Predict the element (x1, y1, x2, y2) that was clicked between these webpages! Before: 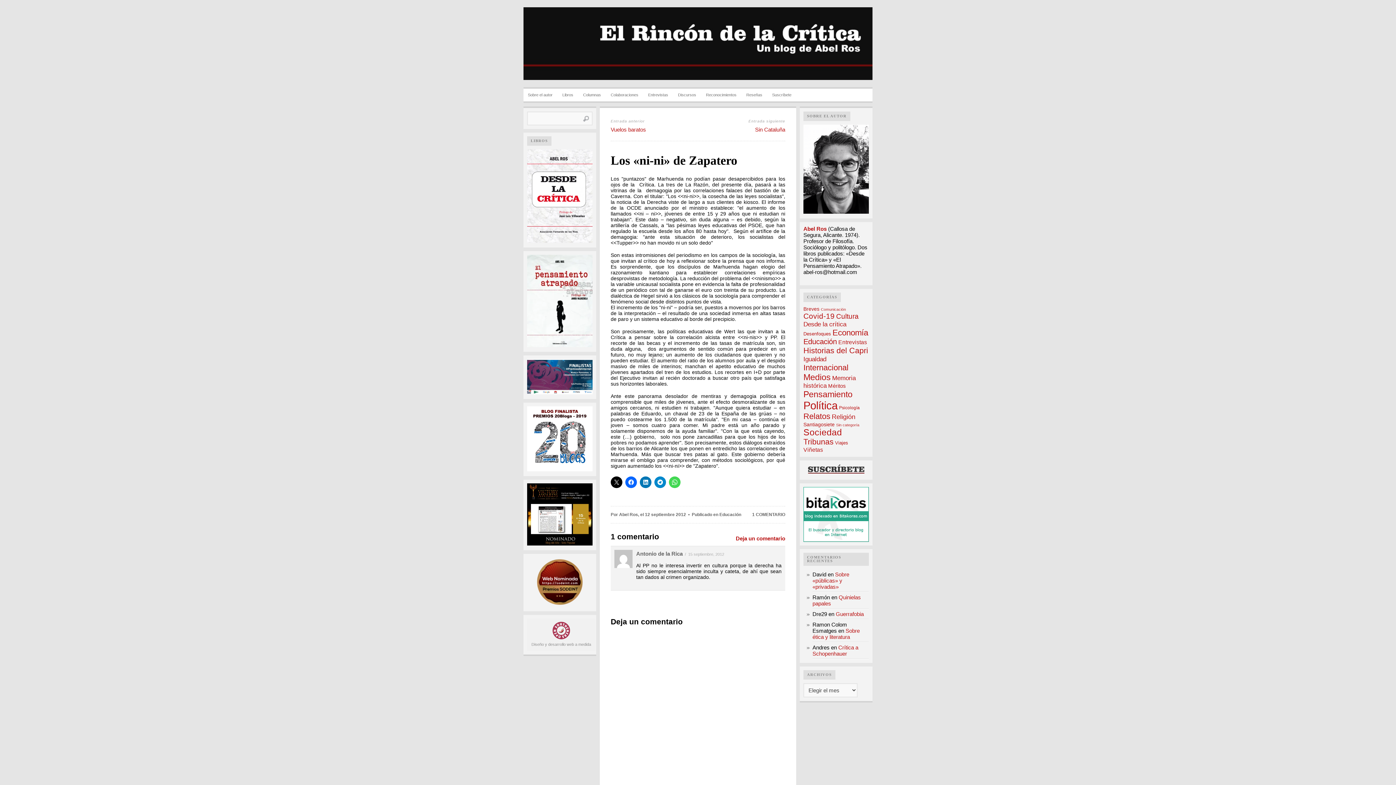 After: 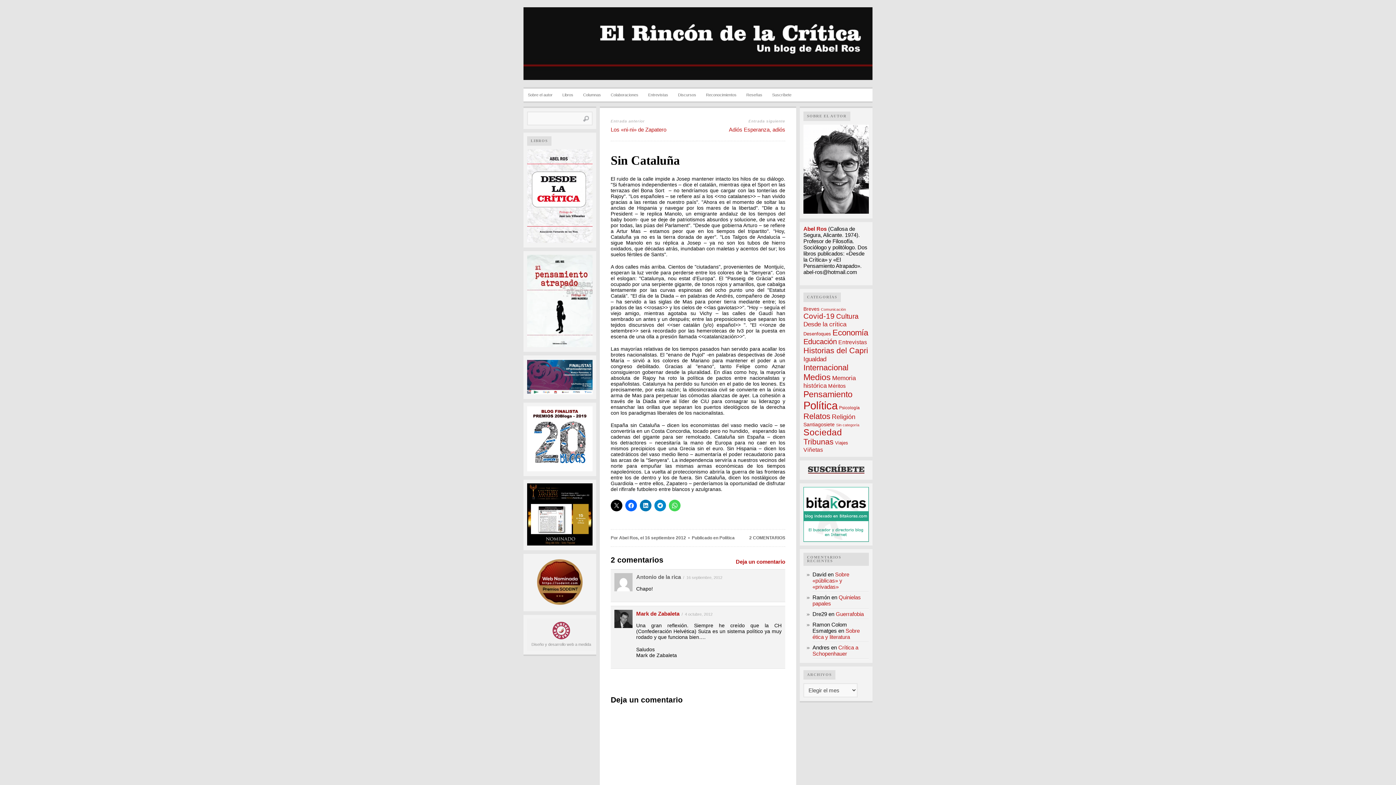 Action: bbox: (755, 126, 785, 132) label: Sin Cataluña